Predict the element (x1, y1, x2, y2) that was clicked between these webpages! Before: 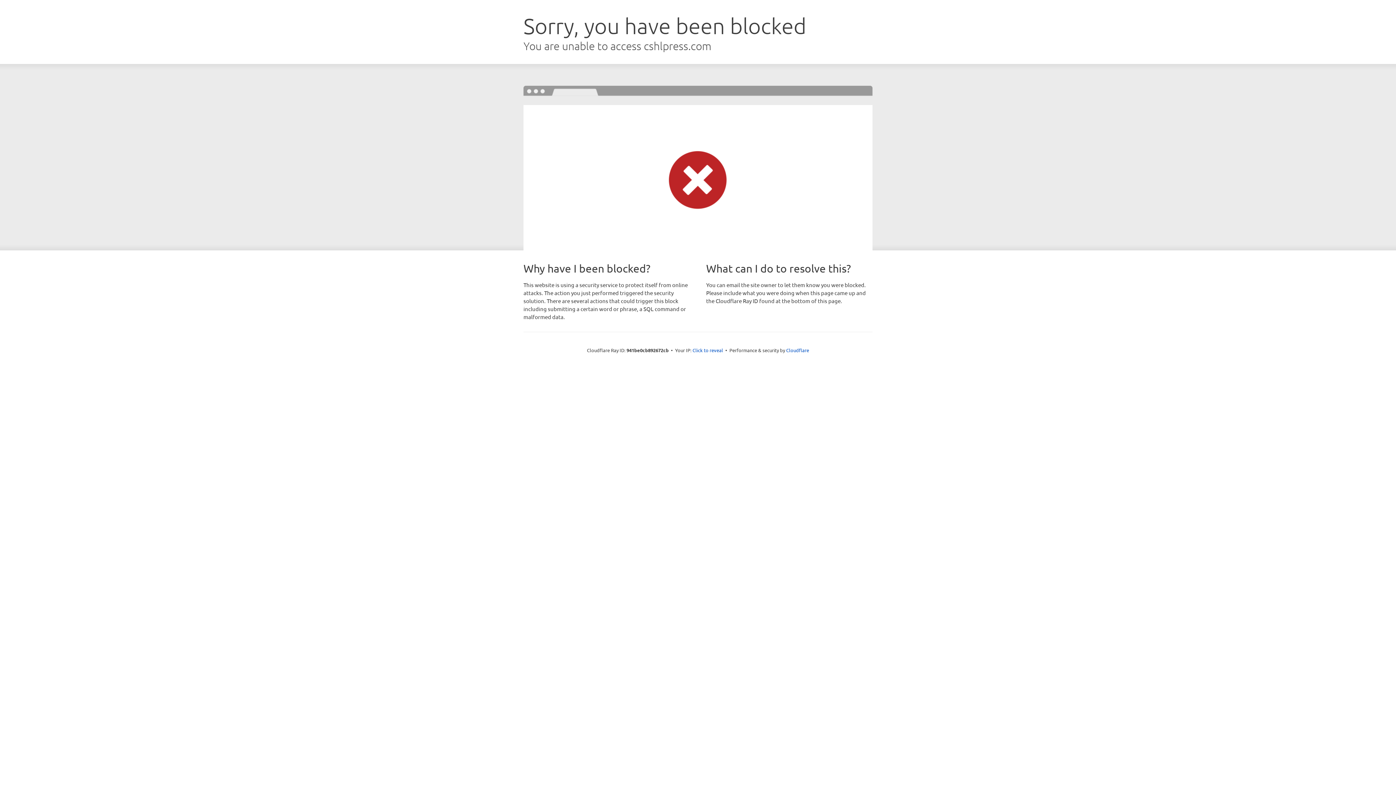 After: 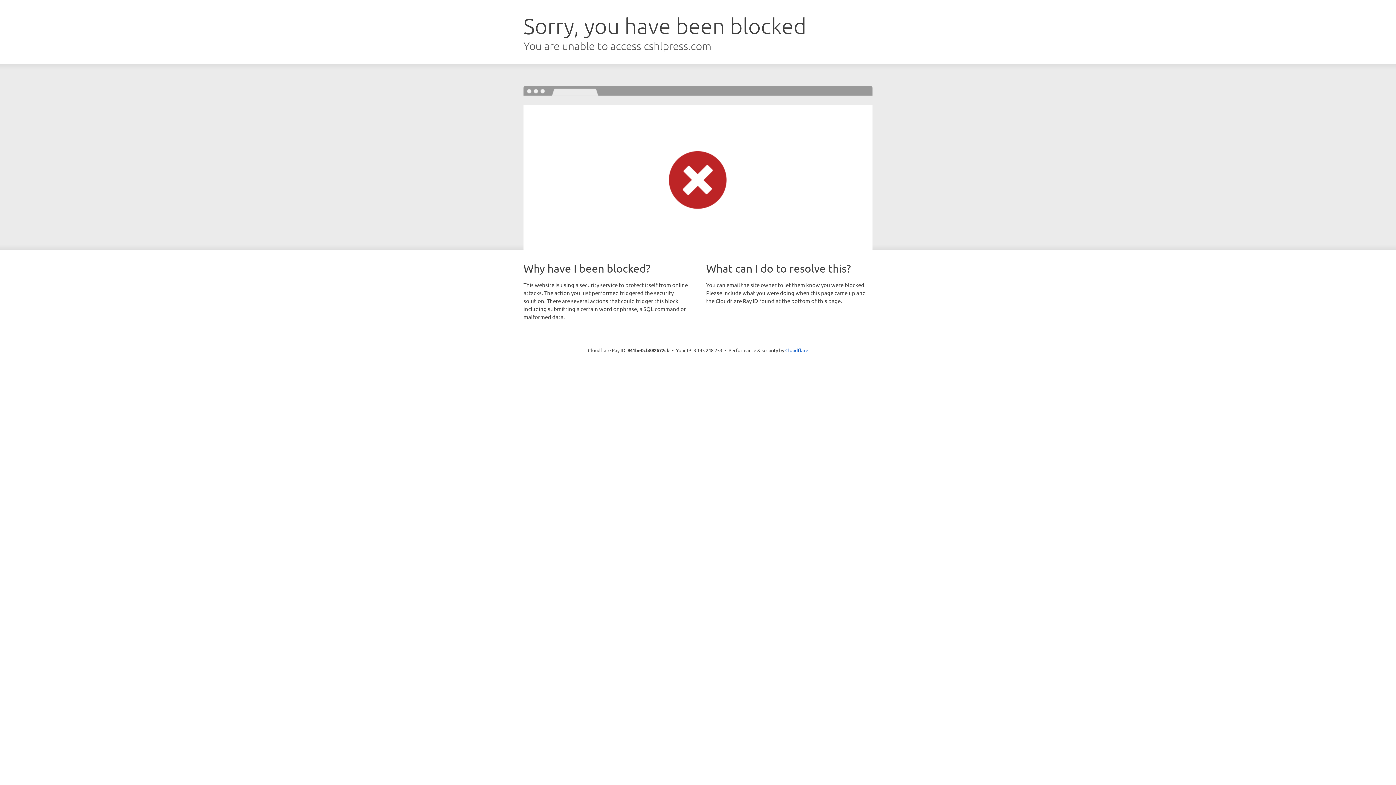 Action: label: Click to reveal bbox: (692, 346, 723, 353)